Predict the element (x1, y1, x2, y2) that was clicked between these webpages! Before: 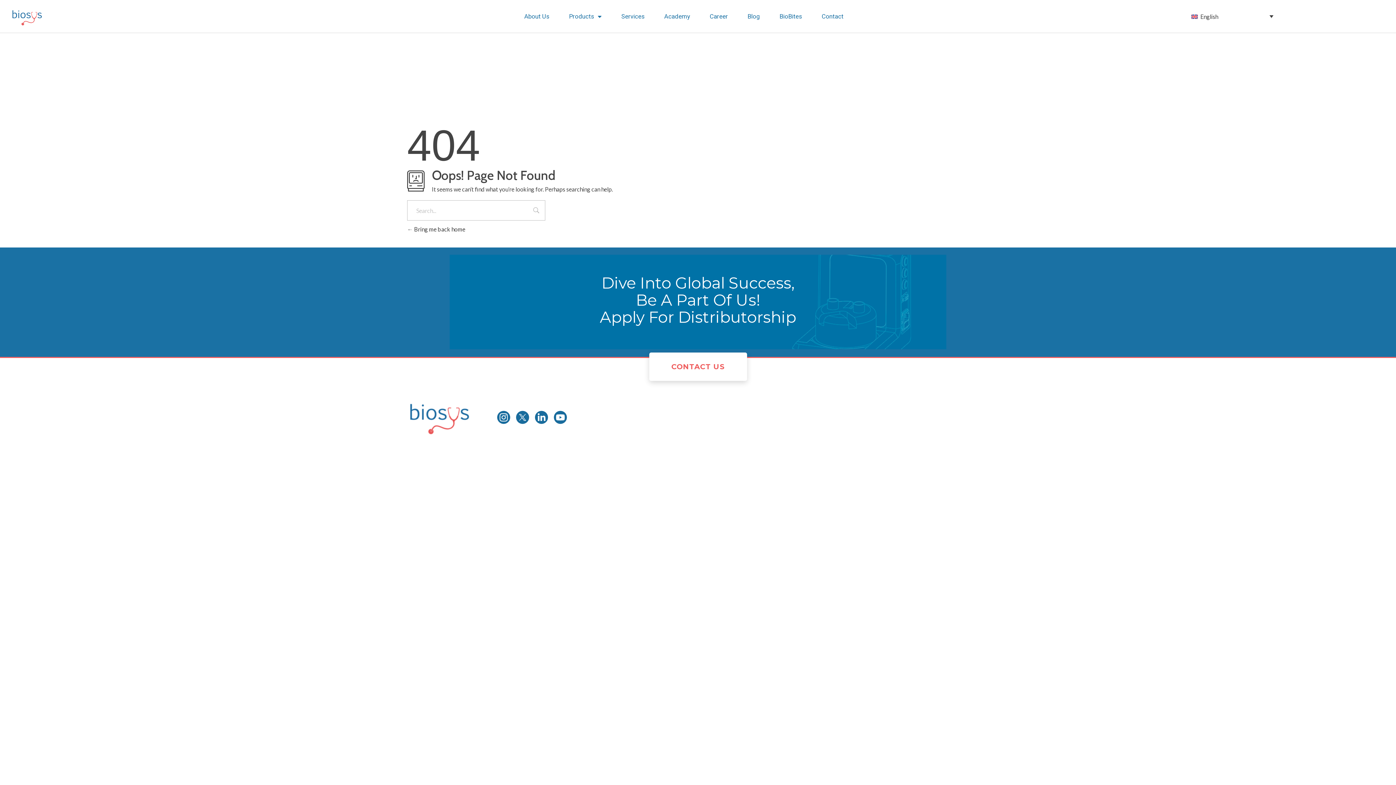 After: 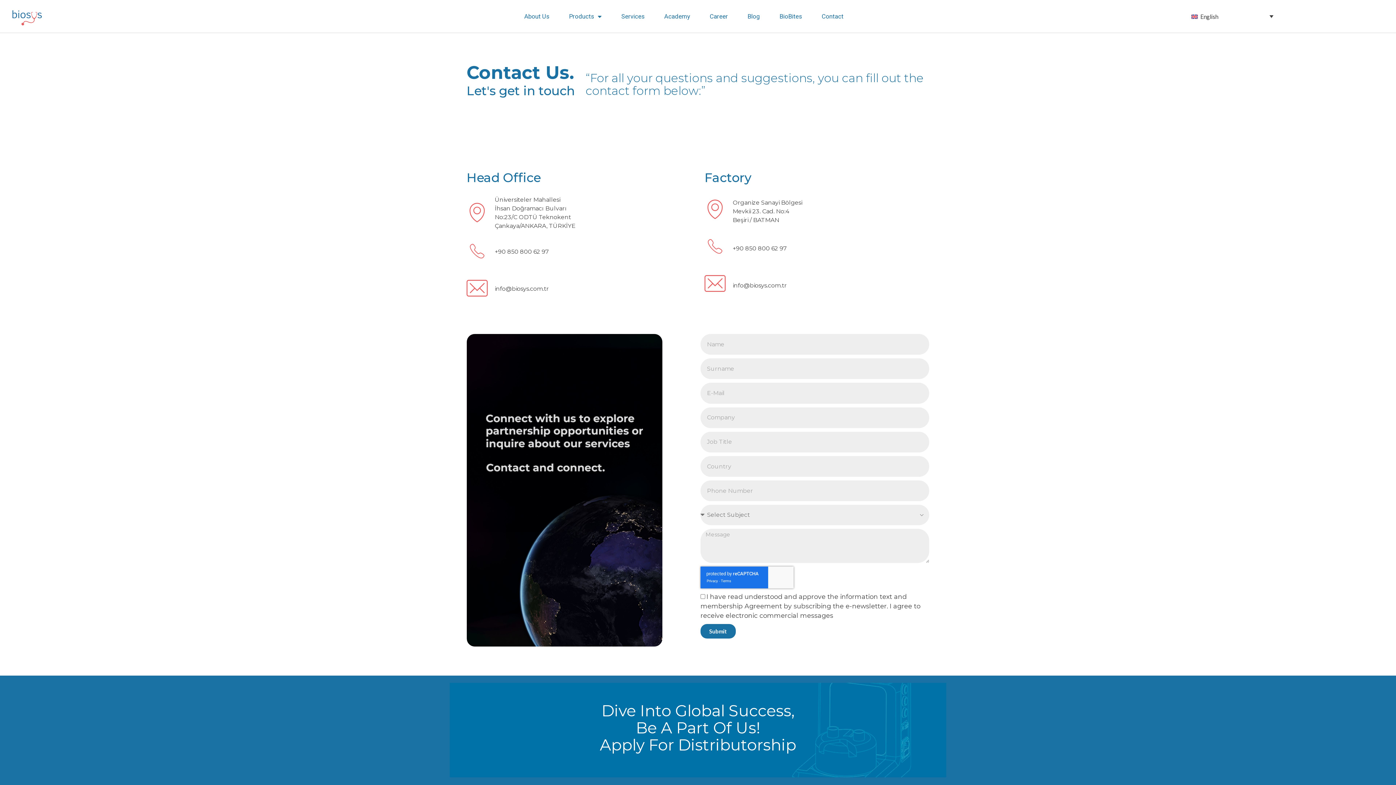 Action: bbox: (812, 7, 853, 25) label: Contact